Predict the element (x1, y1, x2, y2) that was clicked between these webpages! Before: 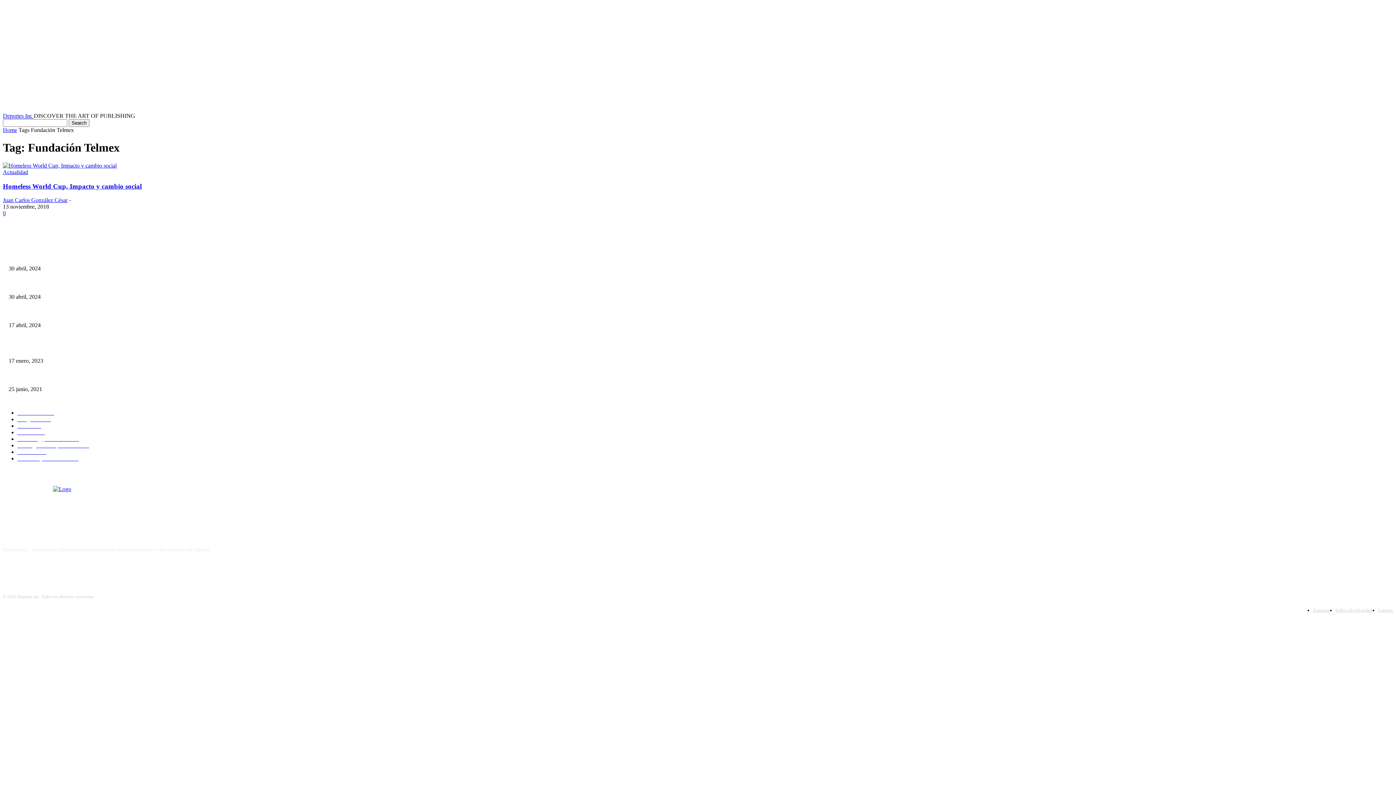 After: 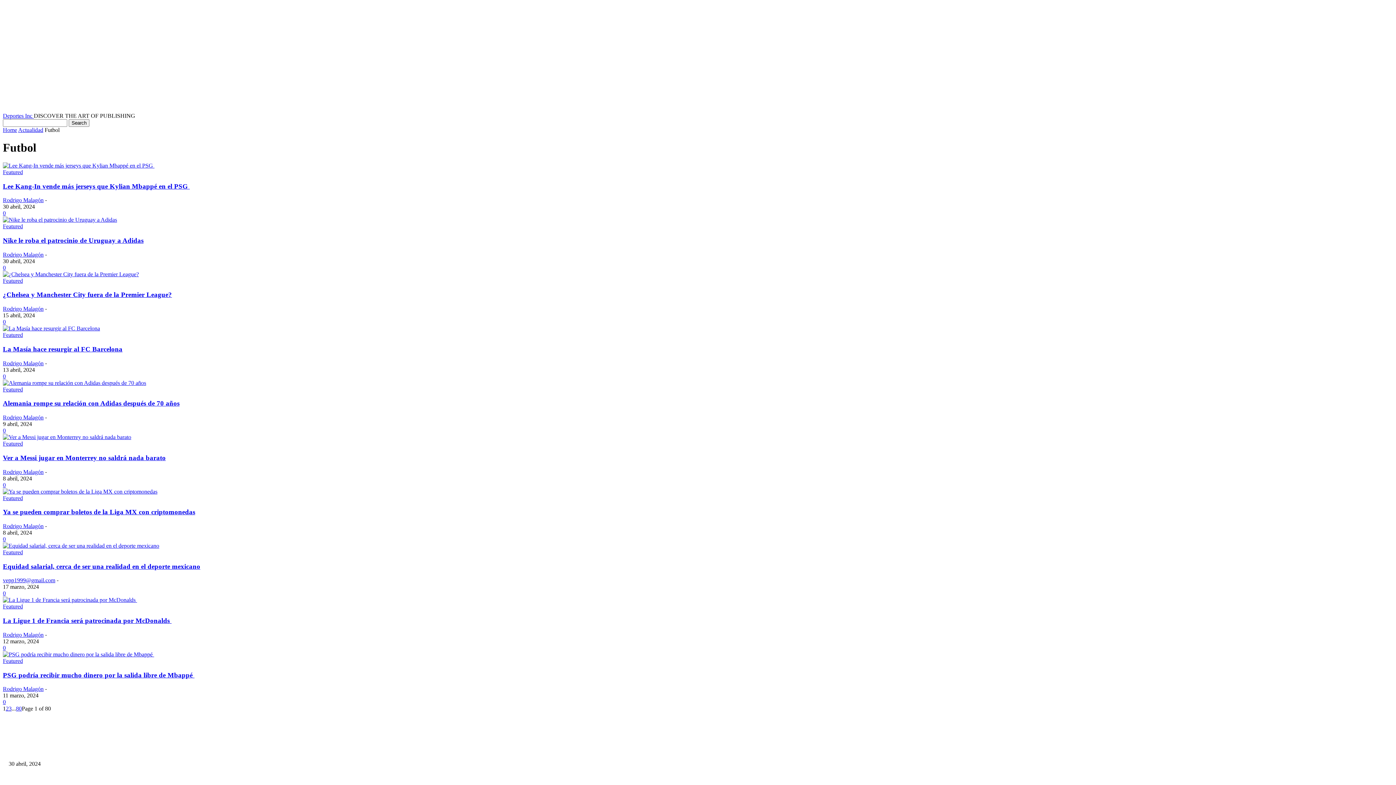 Action: bbox: (17, 423, 41, 429) label: Futbol799